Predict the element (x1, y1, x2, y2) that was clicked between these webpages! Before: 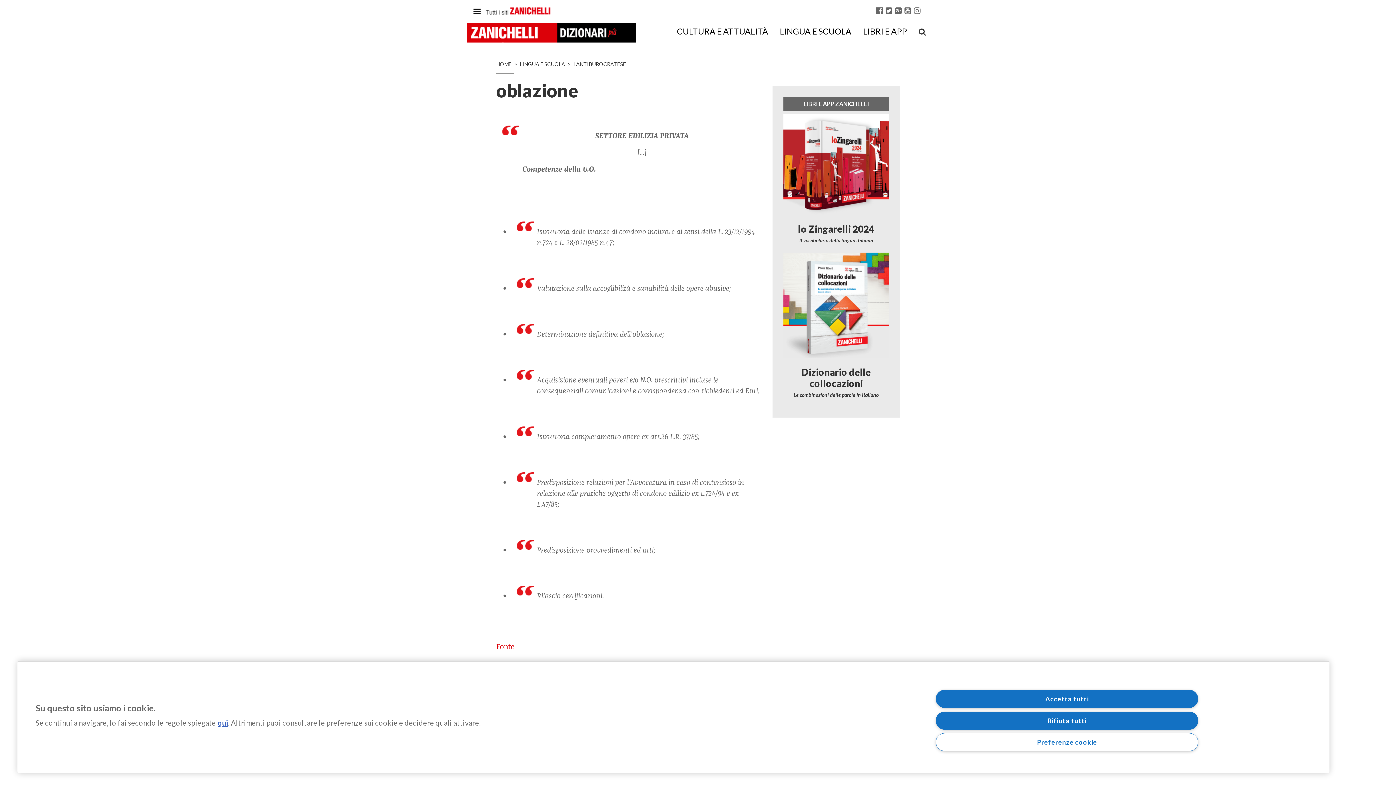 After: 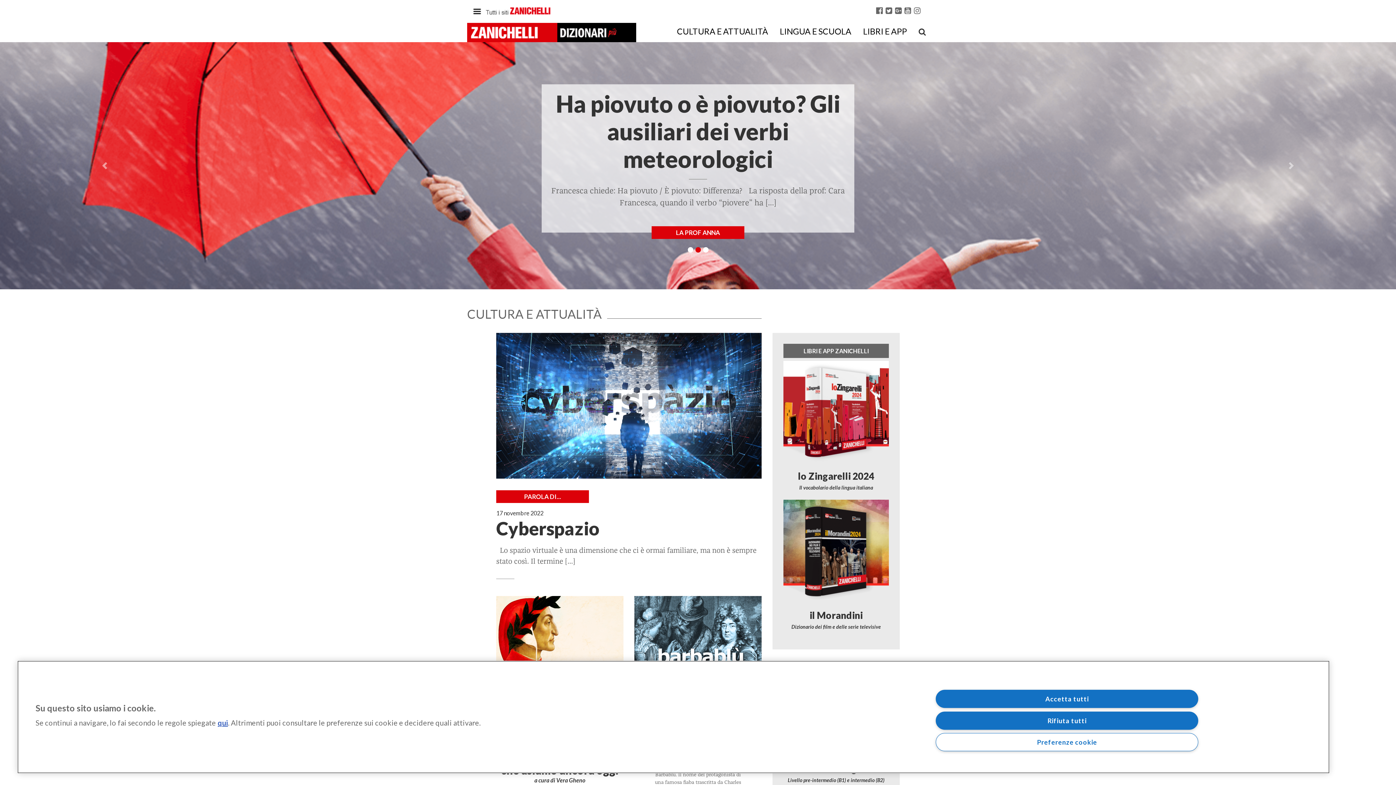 Action: label: HOME bbox: (496, 61, 511, 67)